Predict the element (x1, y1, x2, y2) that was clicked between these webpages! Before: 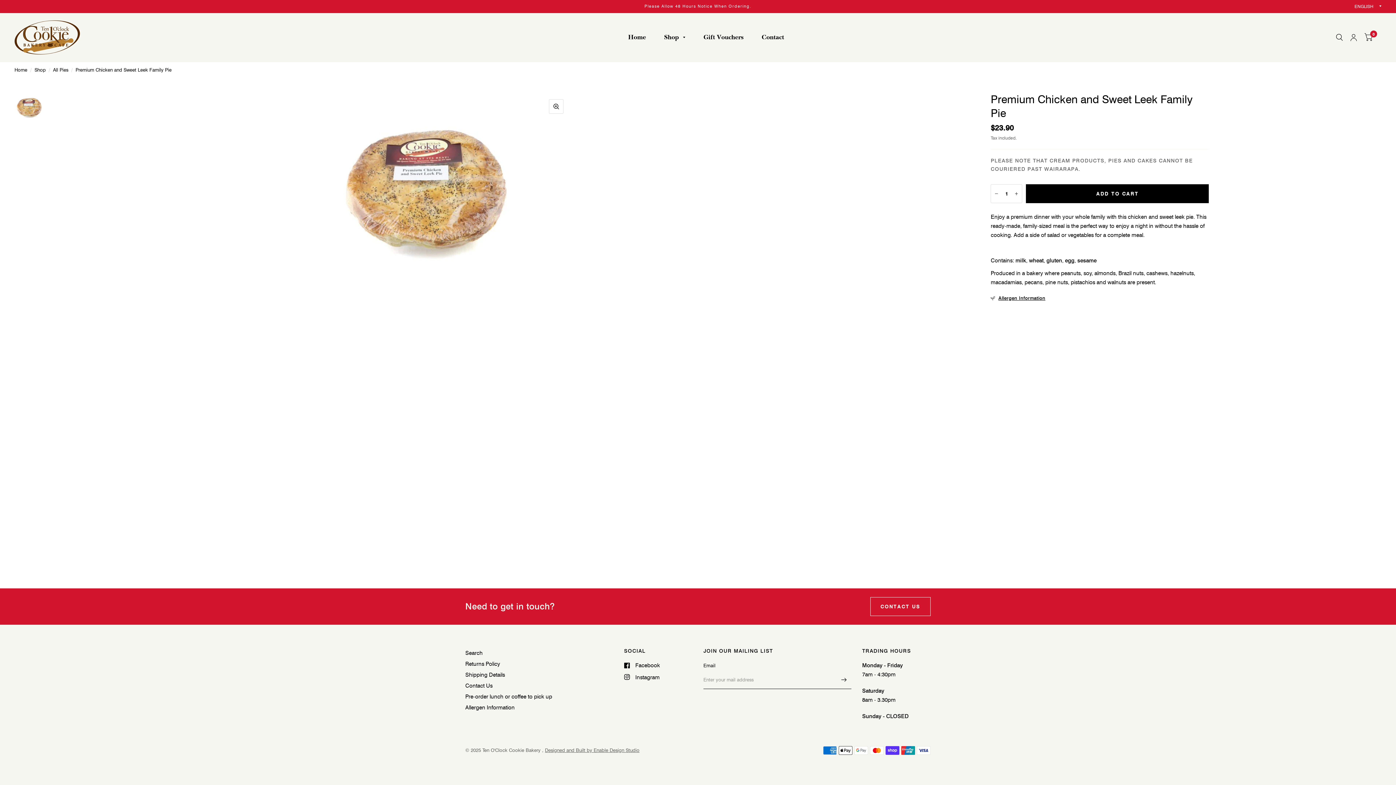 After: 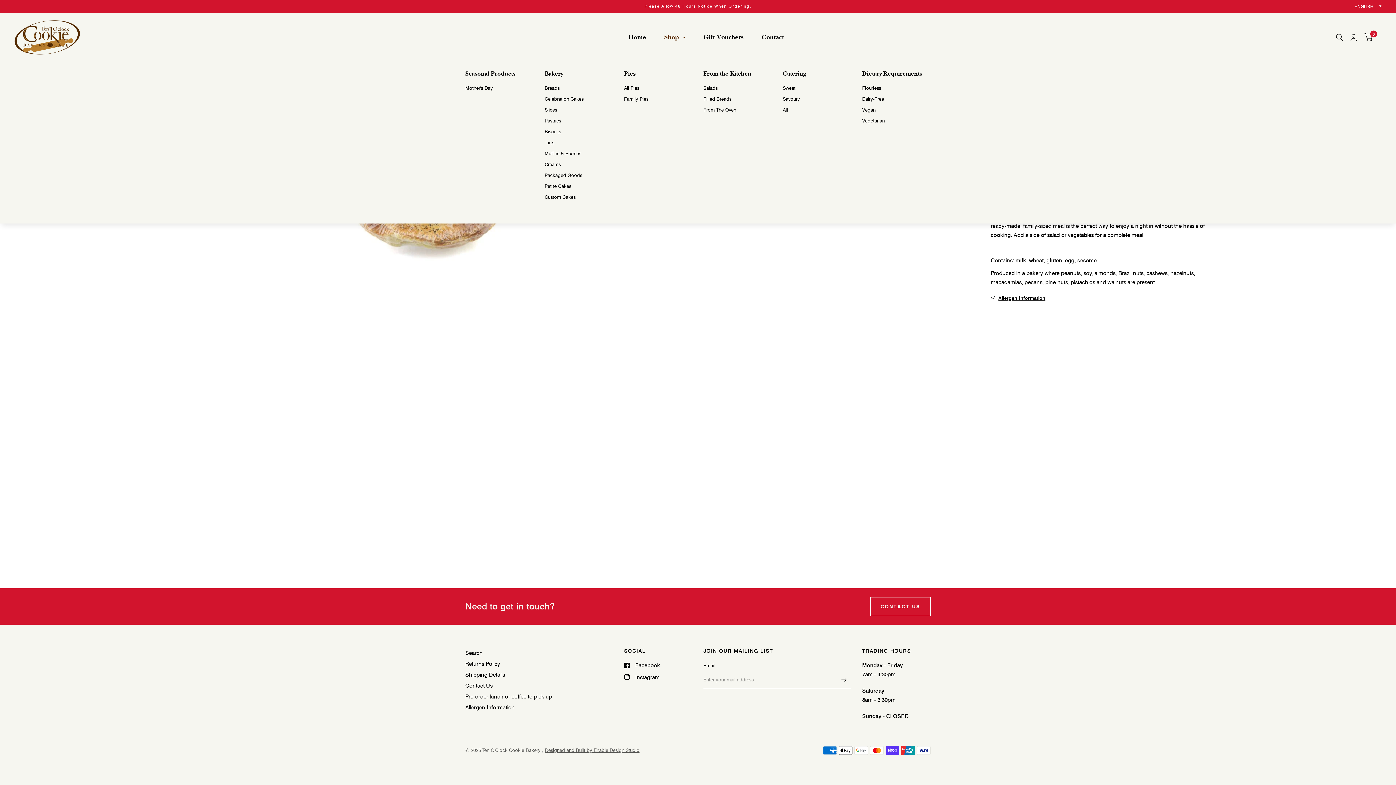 Action: label: Shop bbox: (664, 28, 685, 46)